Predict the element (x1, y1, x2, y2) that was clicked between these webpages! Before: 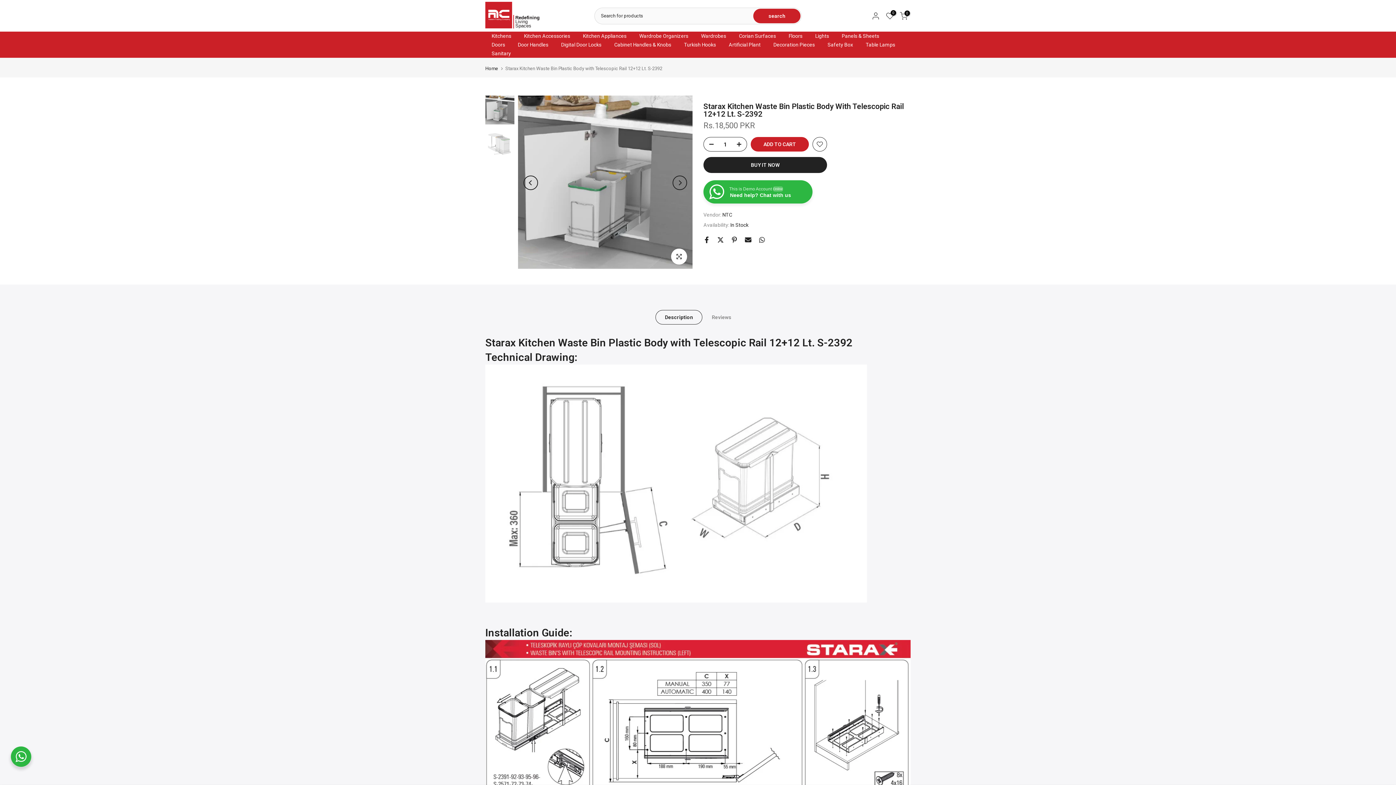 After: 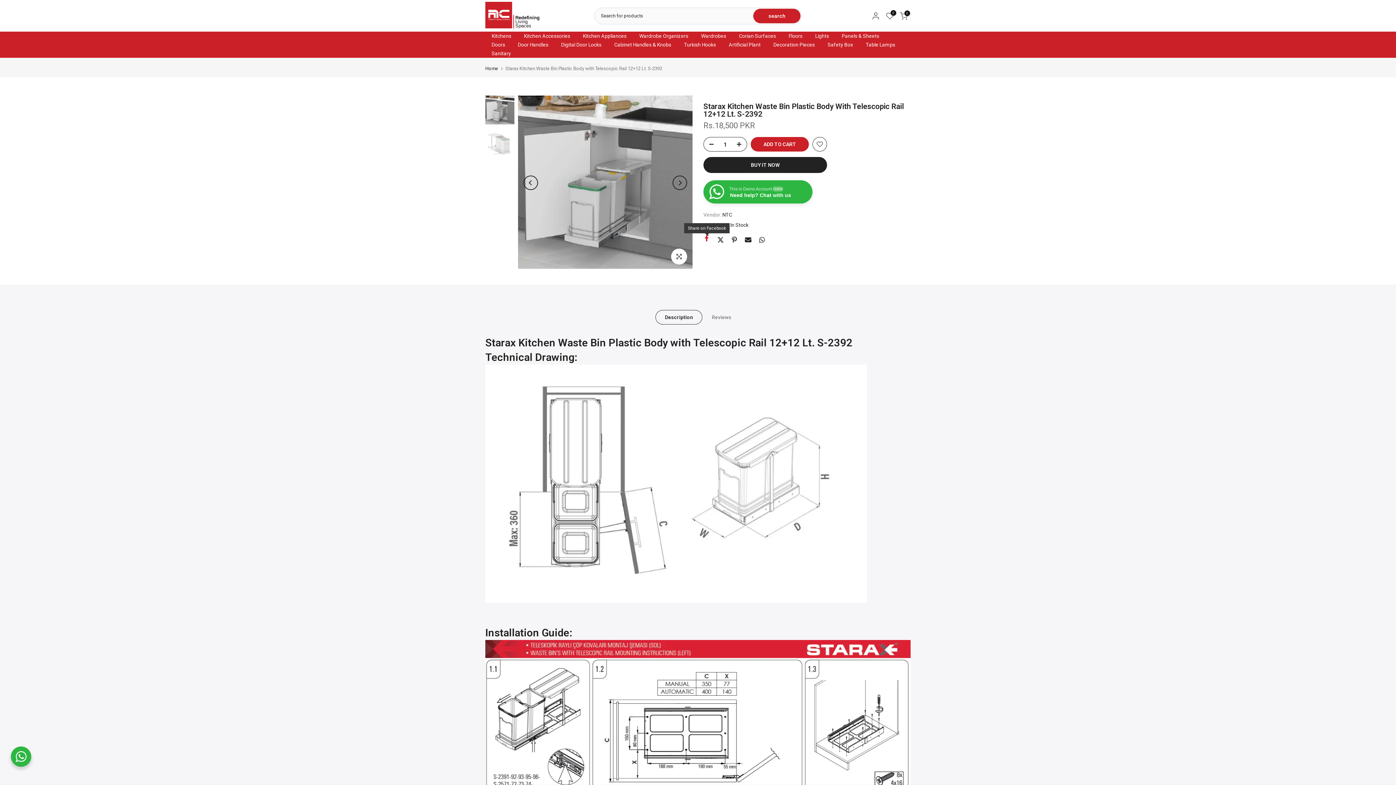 Action: bbox: (703, 236, 710, 243)